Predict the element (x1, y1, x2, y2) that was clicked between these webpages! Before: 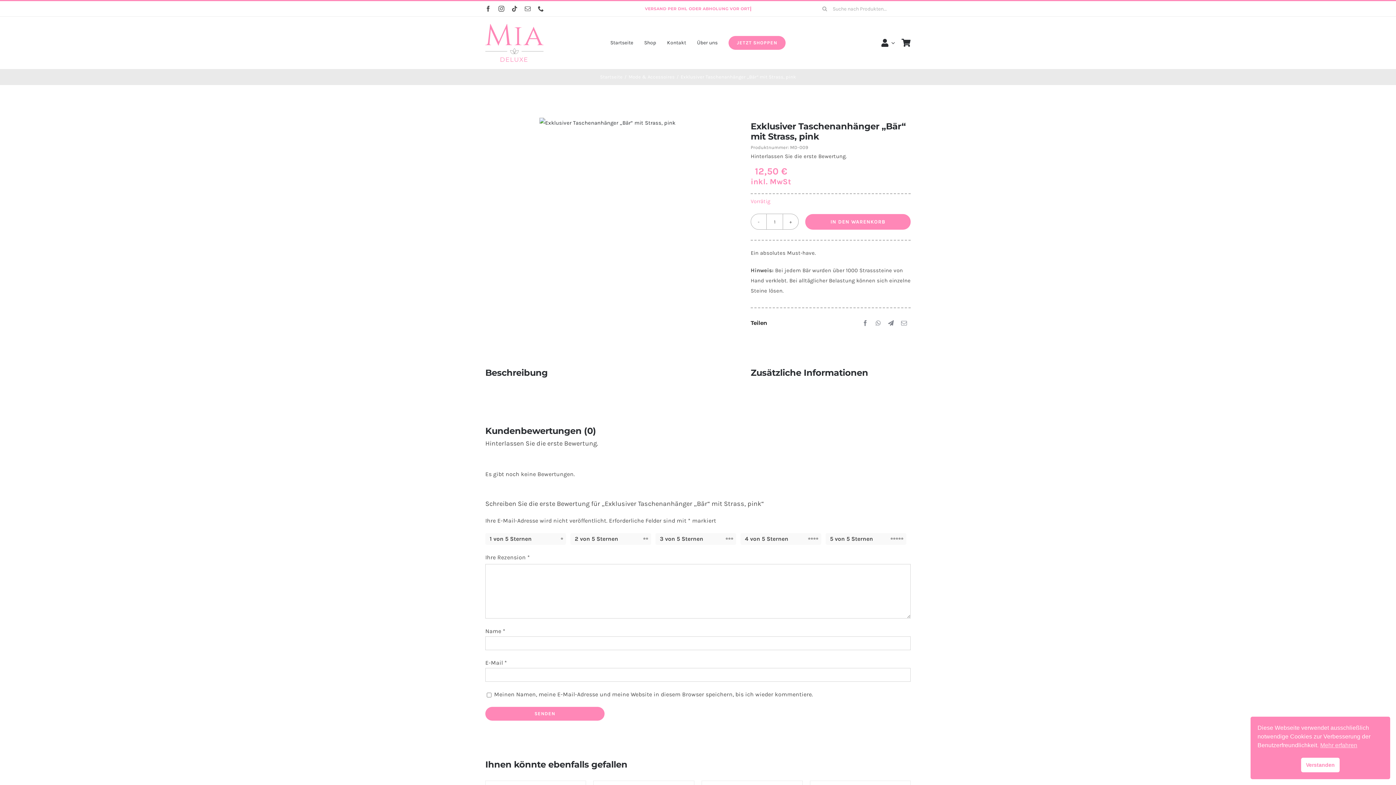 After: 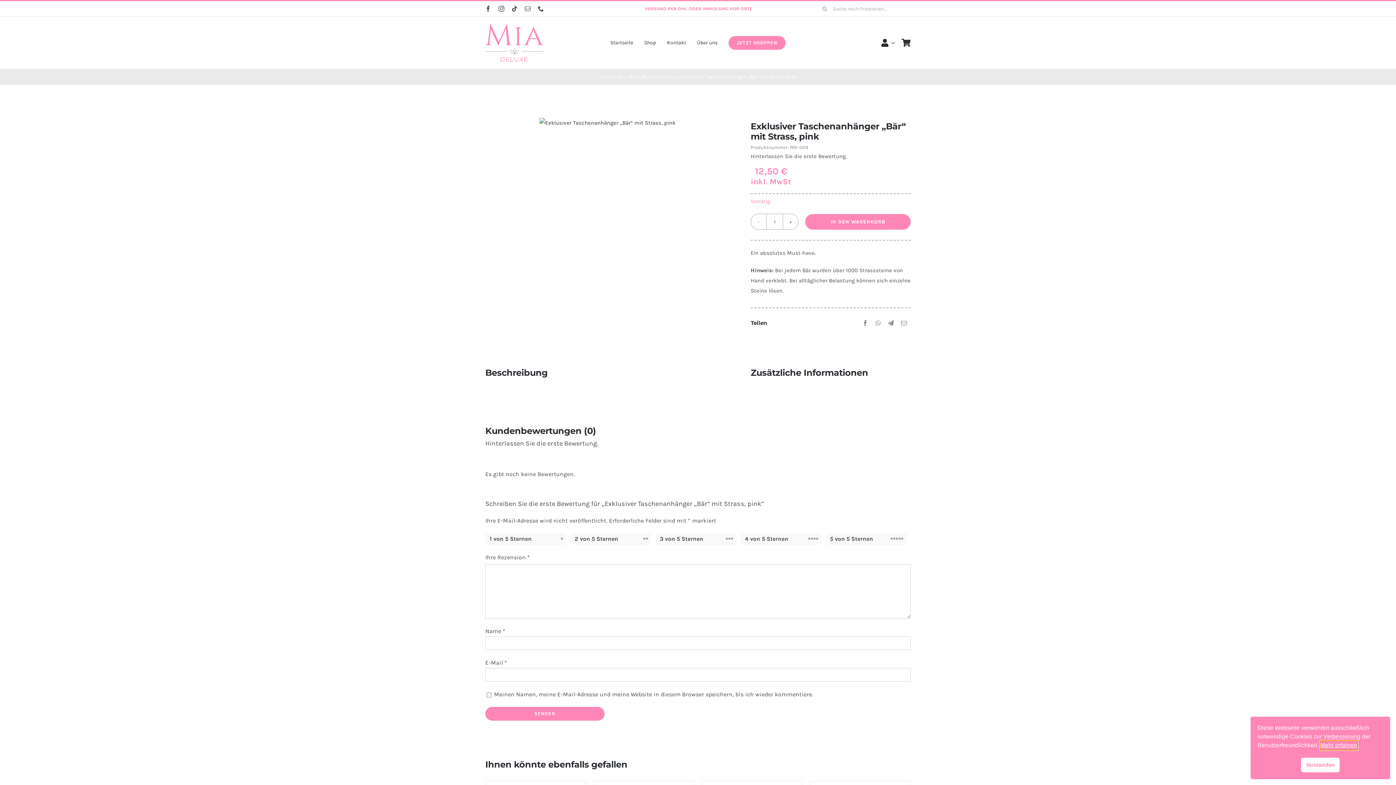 Action: bbox: (1320, 741, 1357, 750) label: cookies - Mehr erfahren 